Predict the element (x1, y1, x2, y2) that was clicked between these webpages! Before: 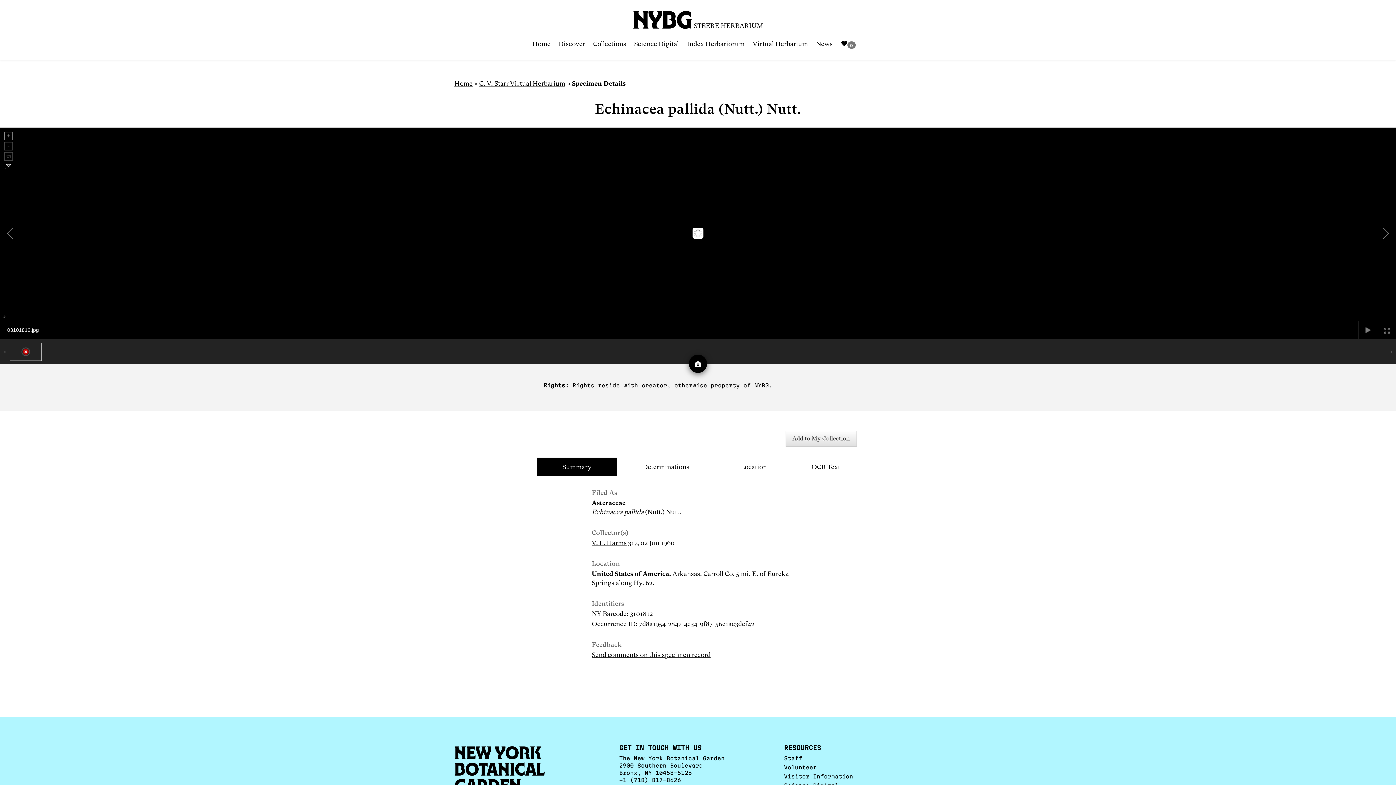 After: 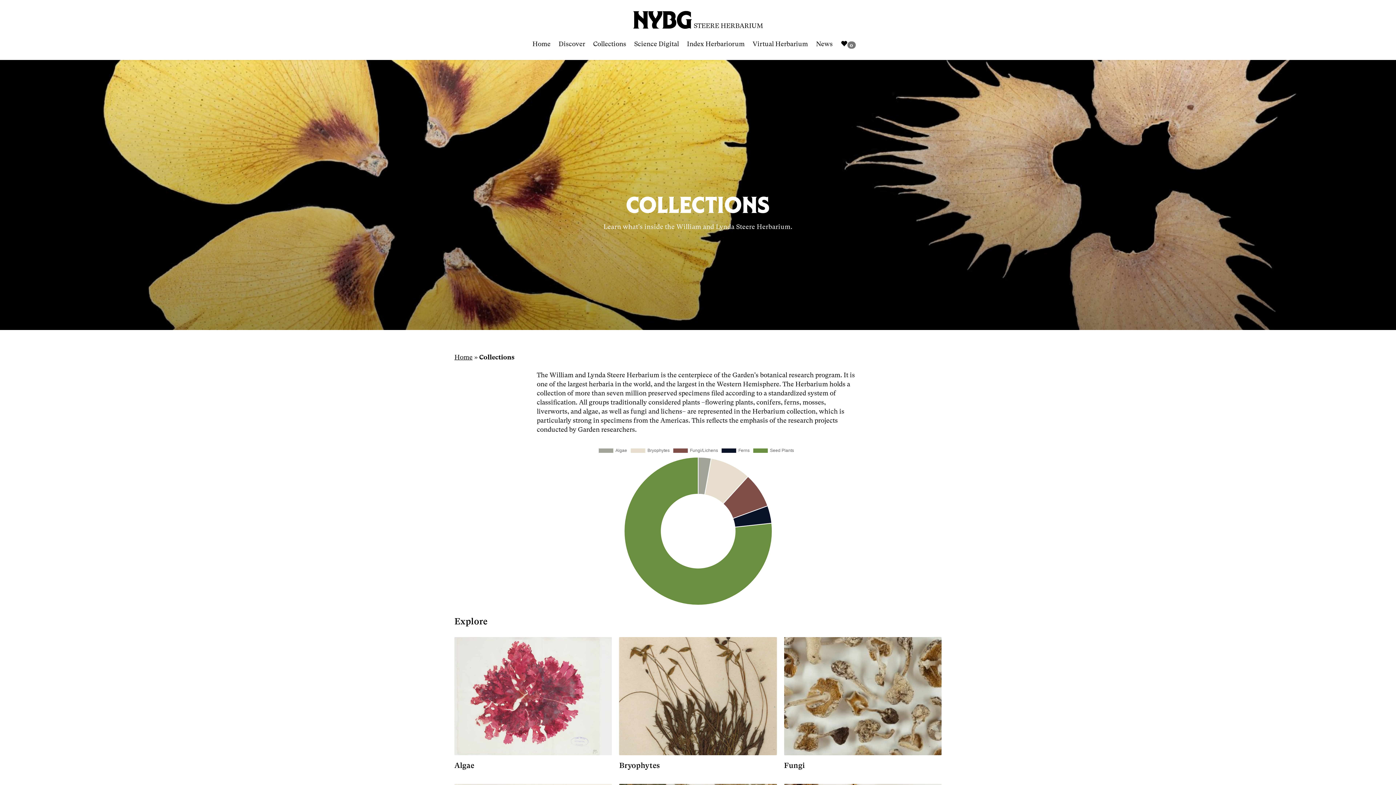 Action: bbox: (593, 34, 634, 53) label: Collections